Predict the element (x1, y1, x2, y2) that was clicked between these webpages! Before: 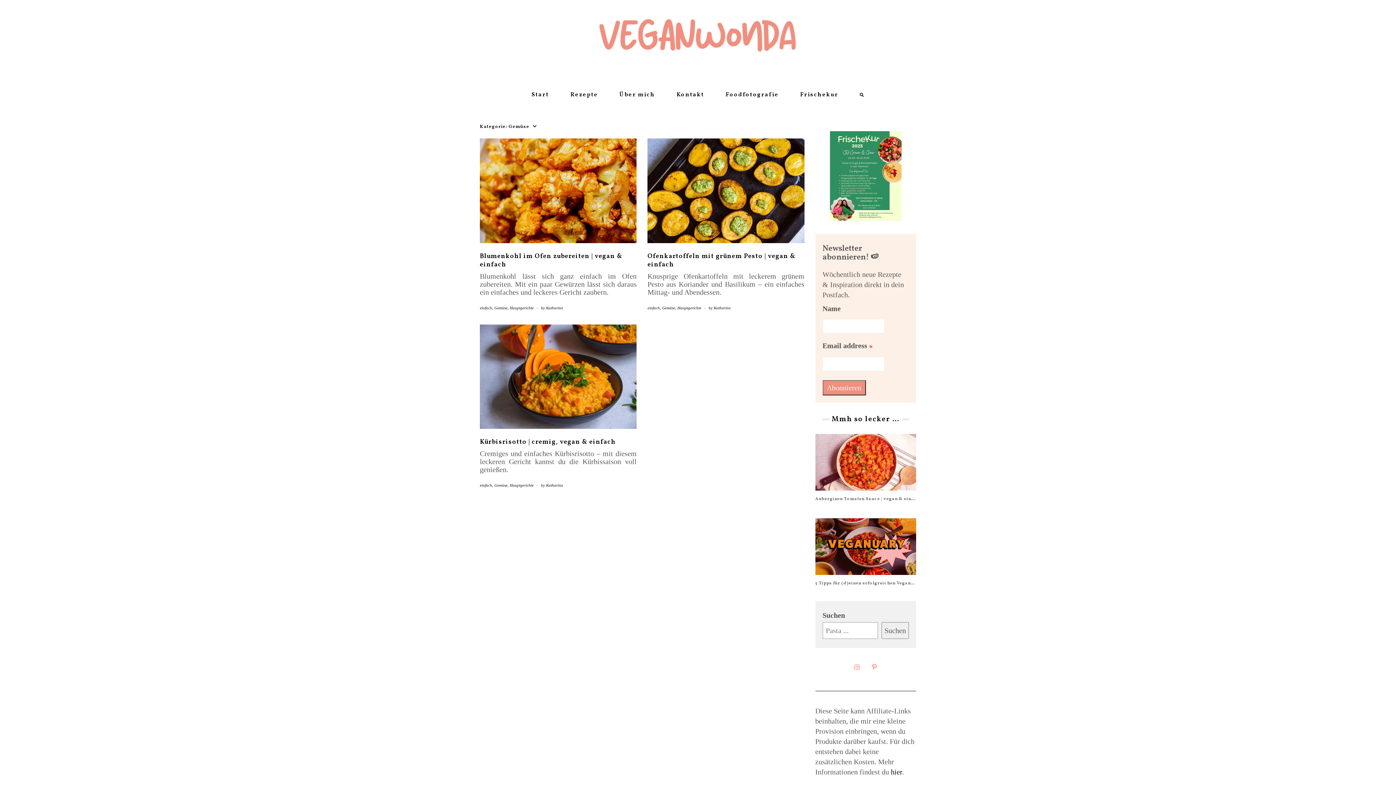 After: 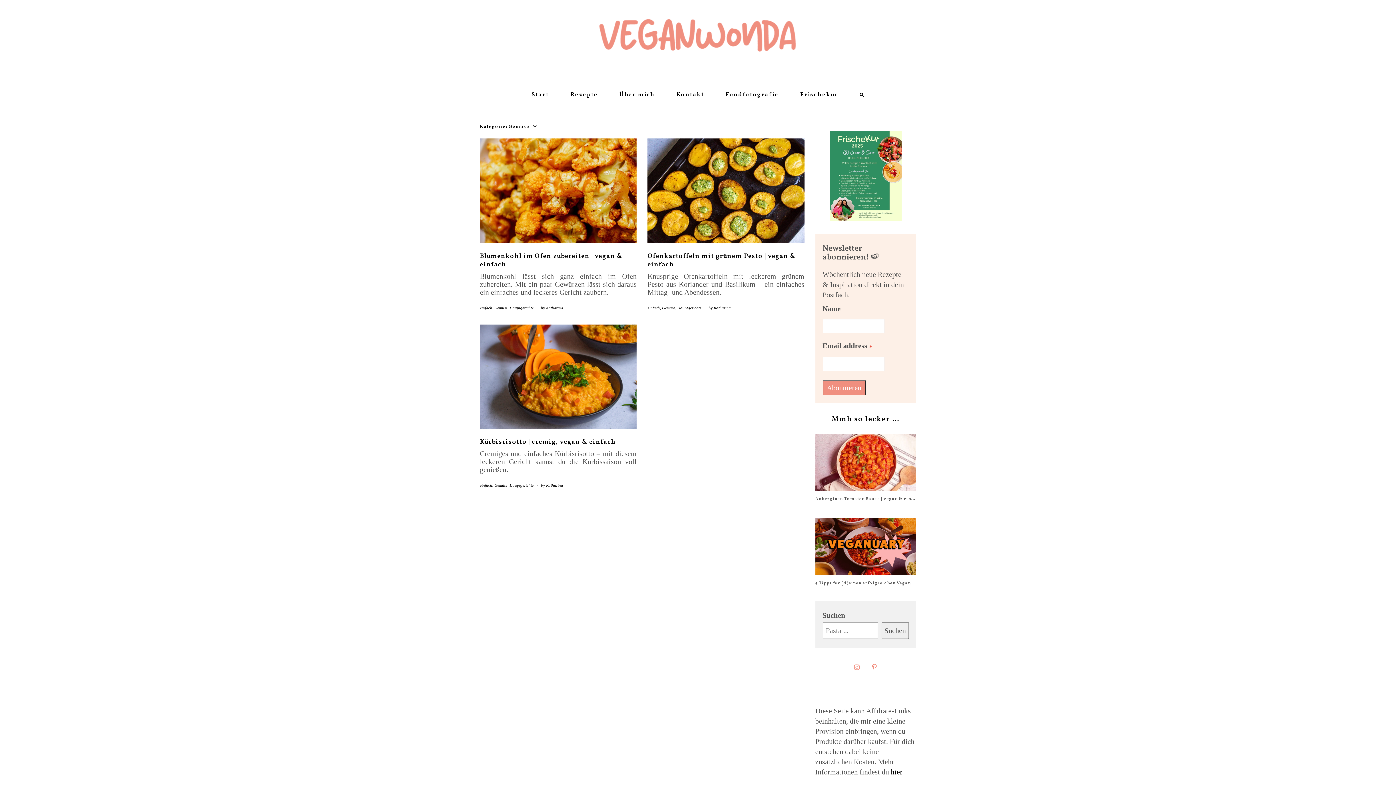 Action: bbox: (494, 483, 507, 487) label: Gemüse